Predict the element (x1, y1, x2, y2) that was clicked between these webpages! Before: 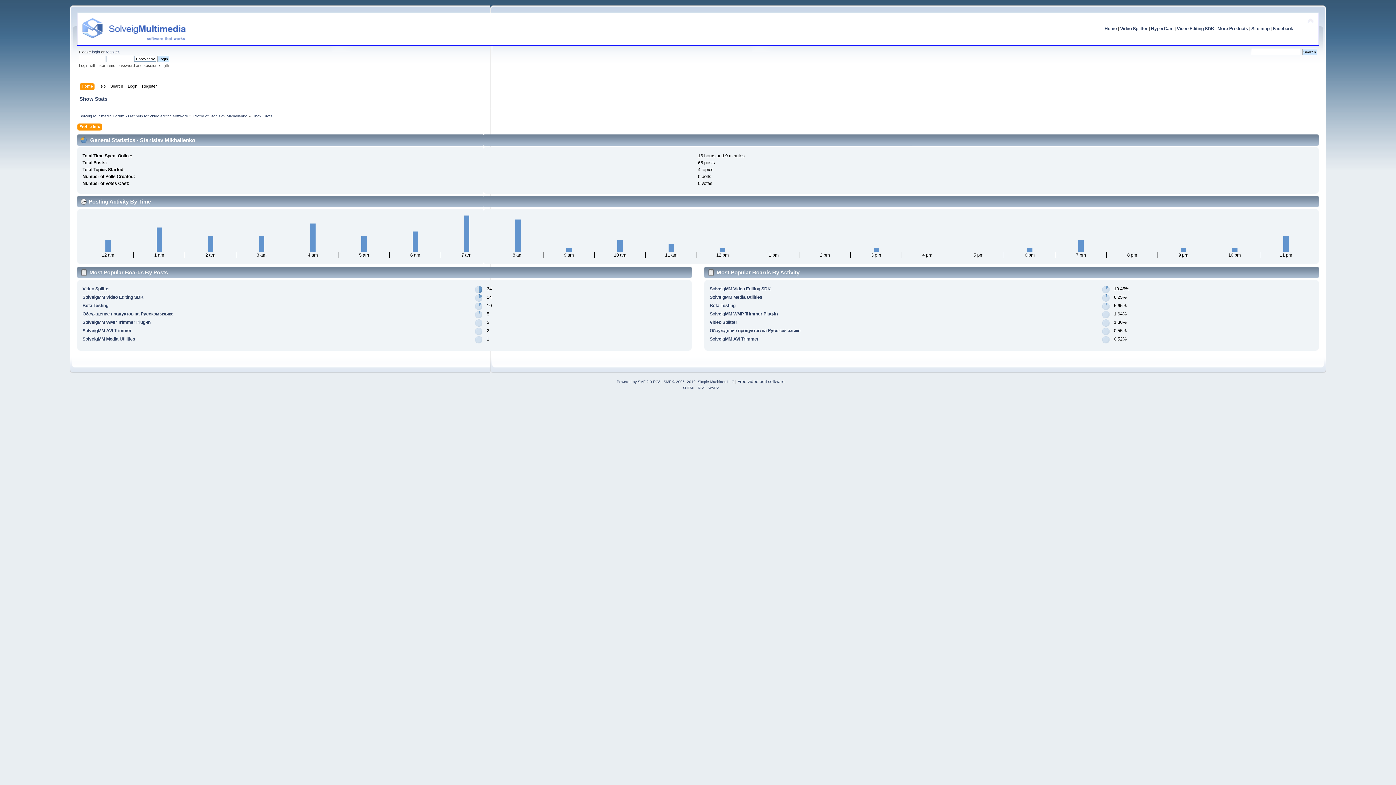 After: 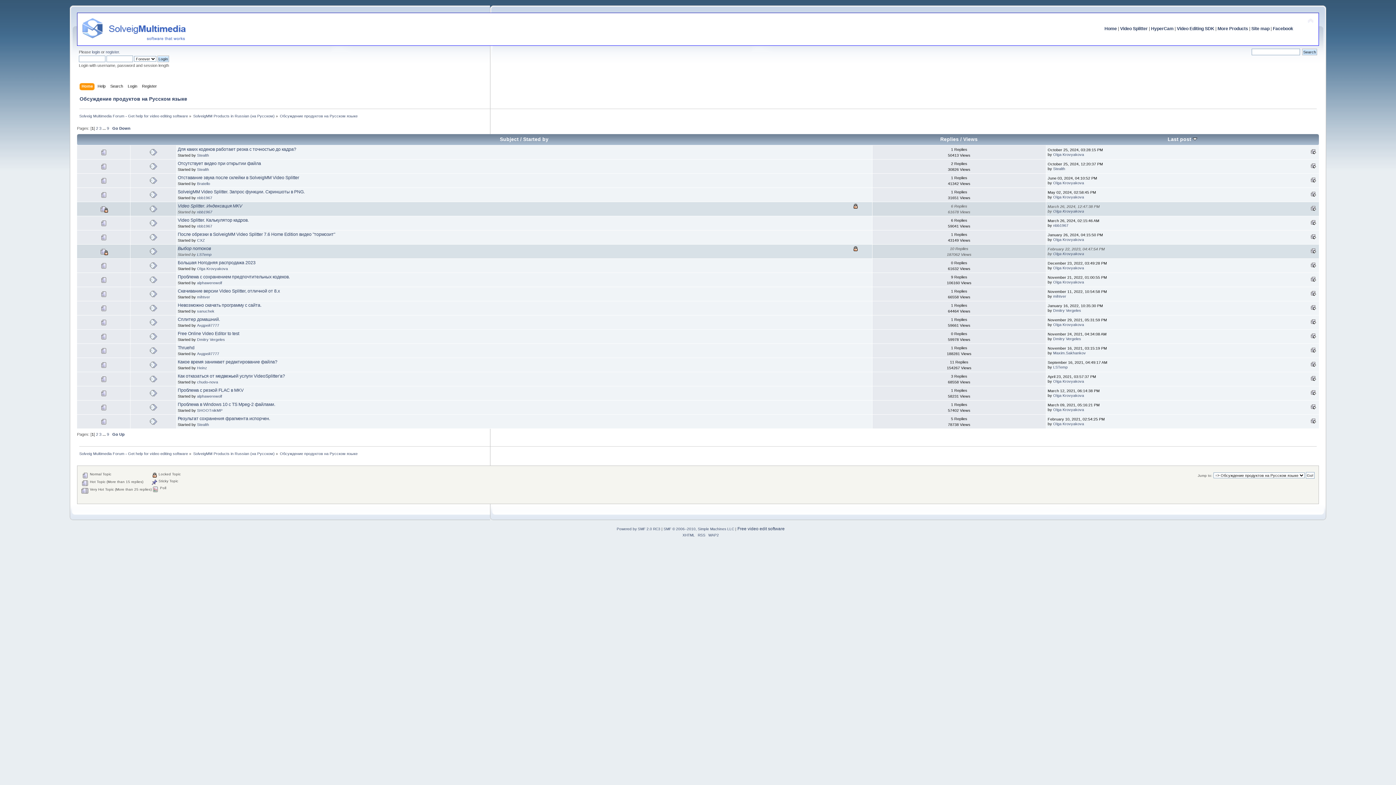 Action: bbox: (82, 311, 173, 316) label: Обсуждение продуктов на Русском языке